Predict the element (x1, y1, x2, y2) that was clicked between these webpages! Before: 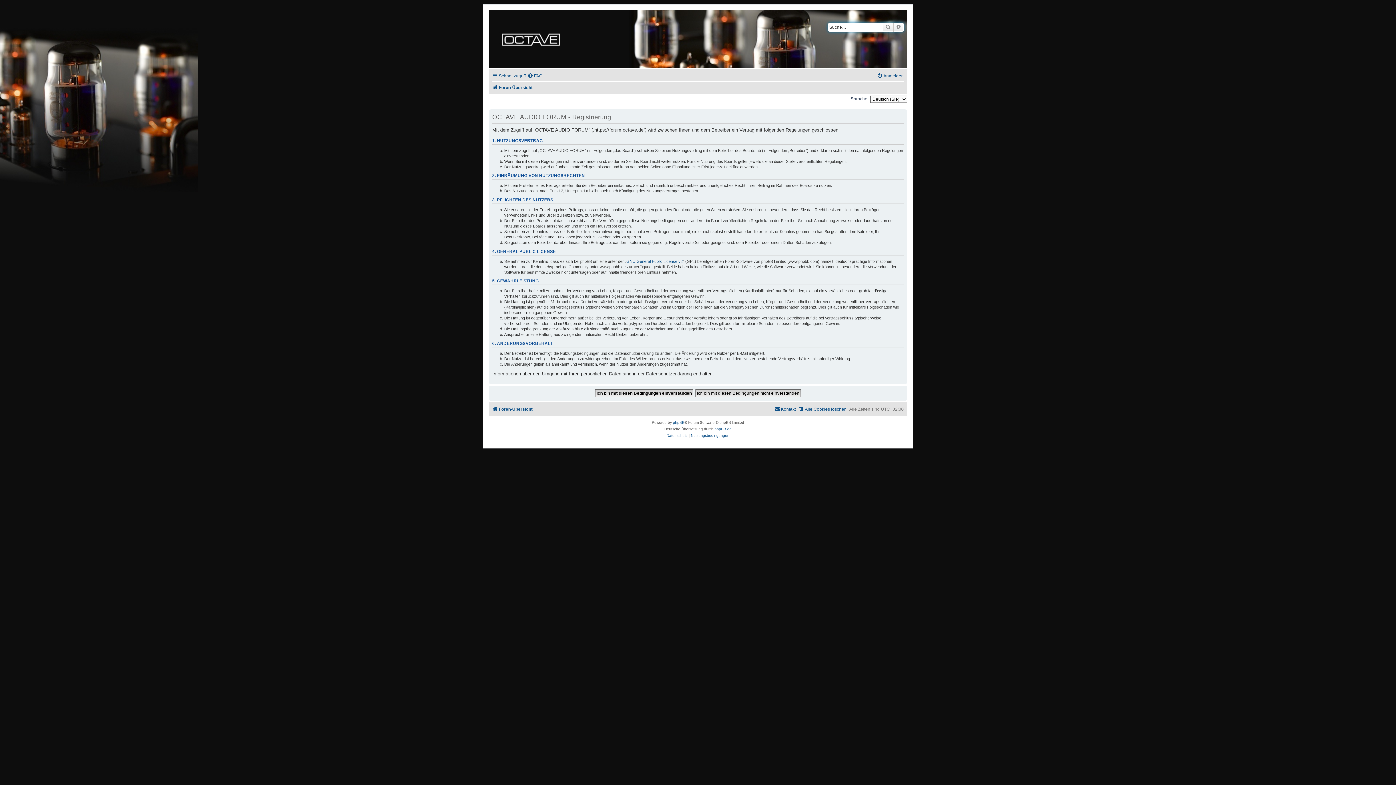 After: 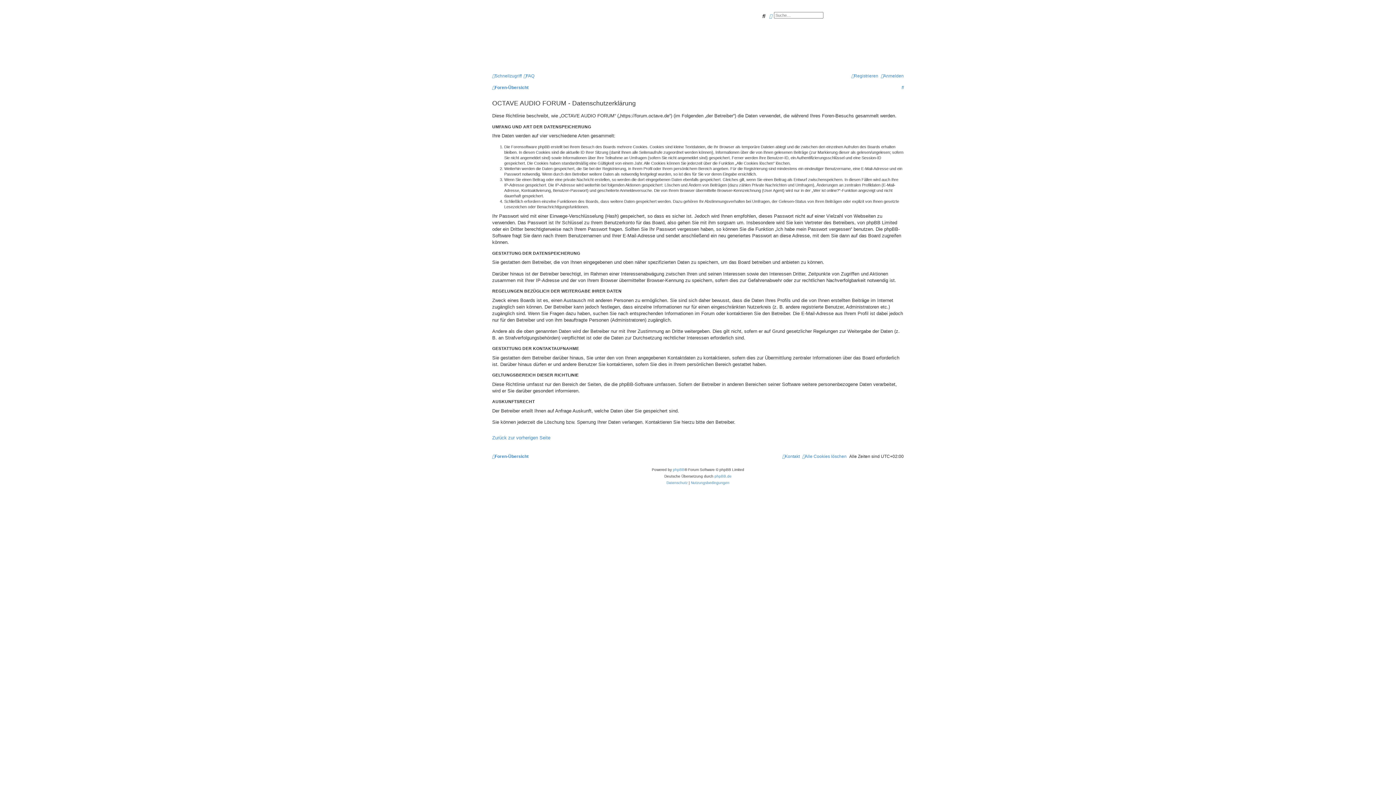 Action: label: Datenschutz bbox: (666, 432, 687, 439)